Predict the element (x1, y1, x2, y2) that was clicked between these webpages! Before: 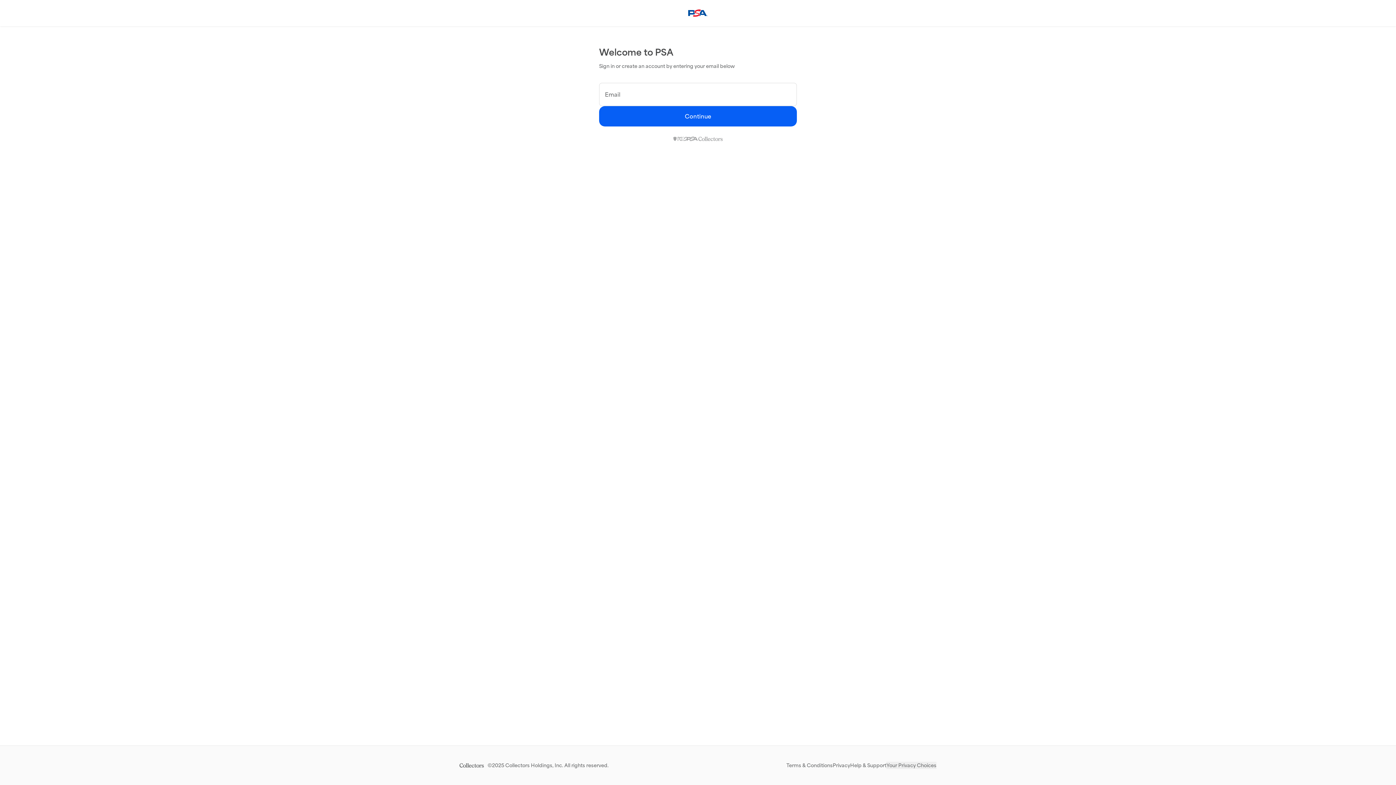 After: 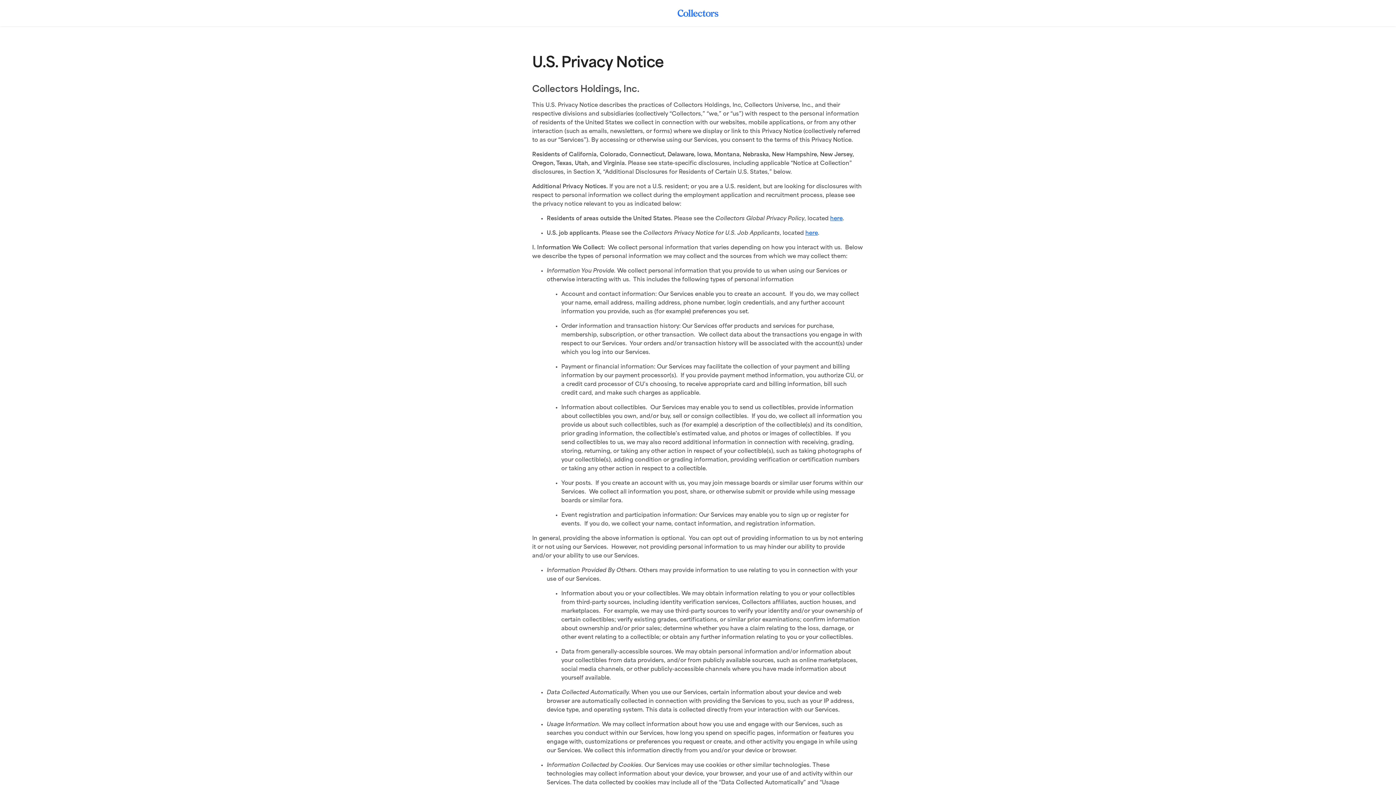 Action: bbox: (832, 762, 850, 769) label: Privacy